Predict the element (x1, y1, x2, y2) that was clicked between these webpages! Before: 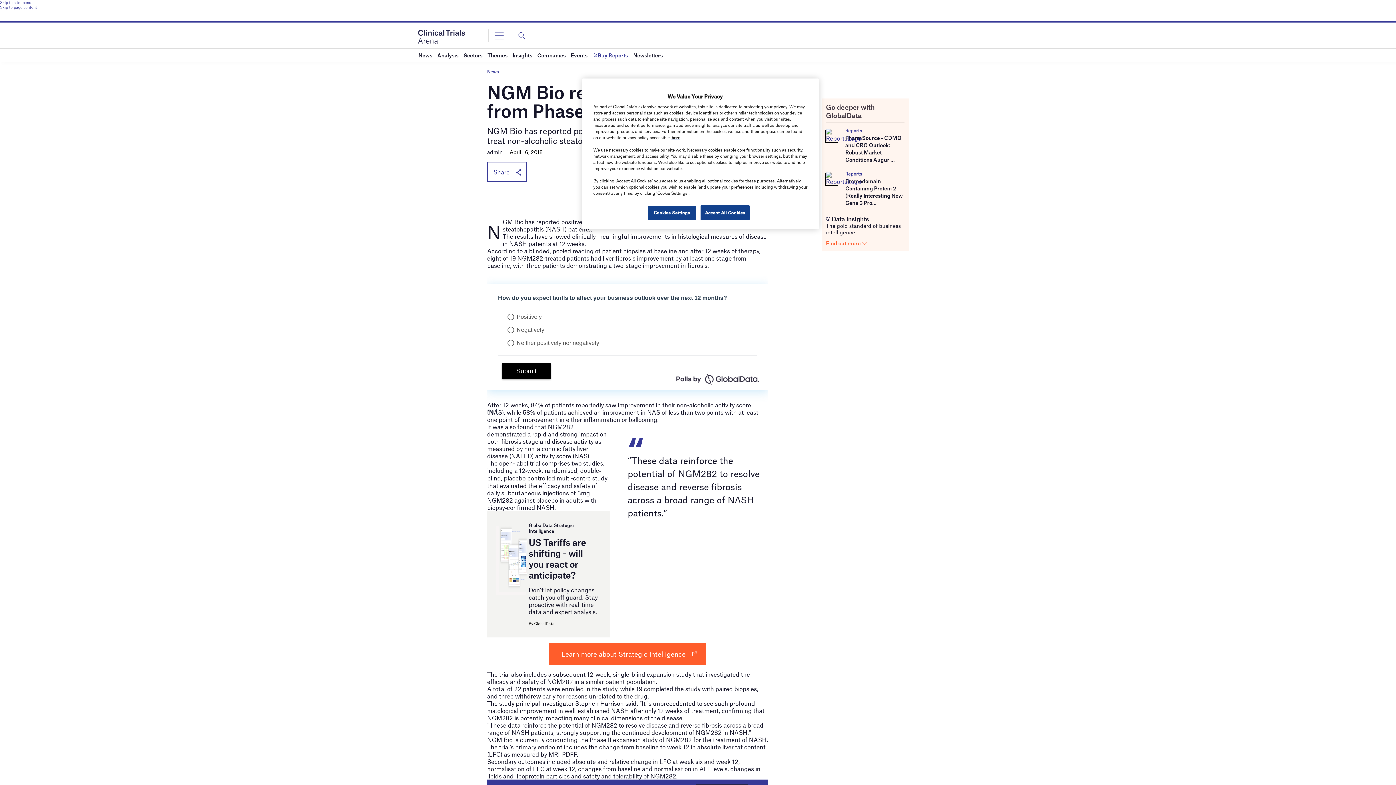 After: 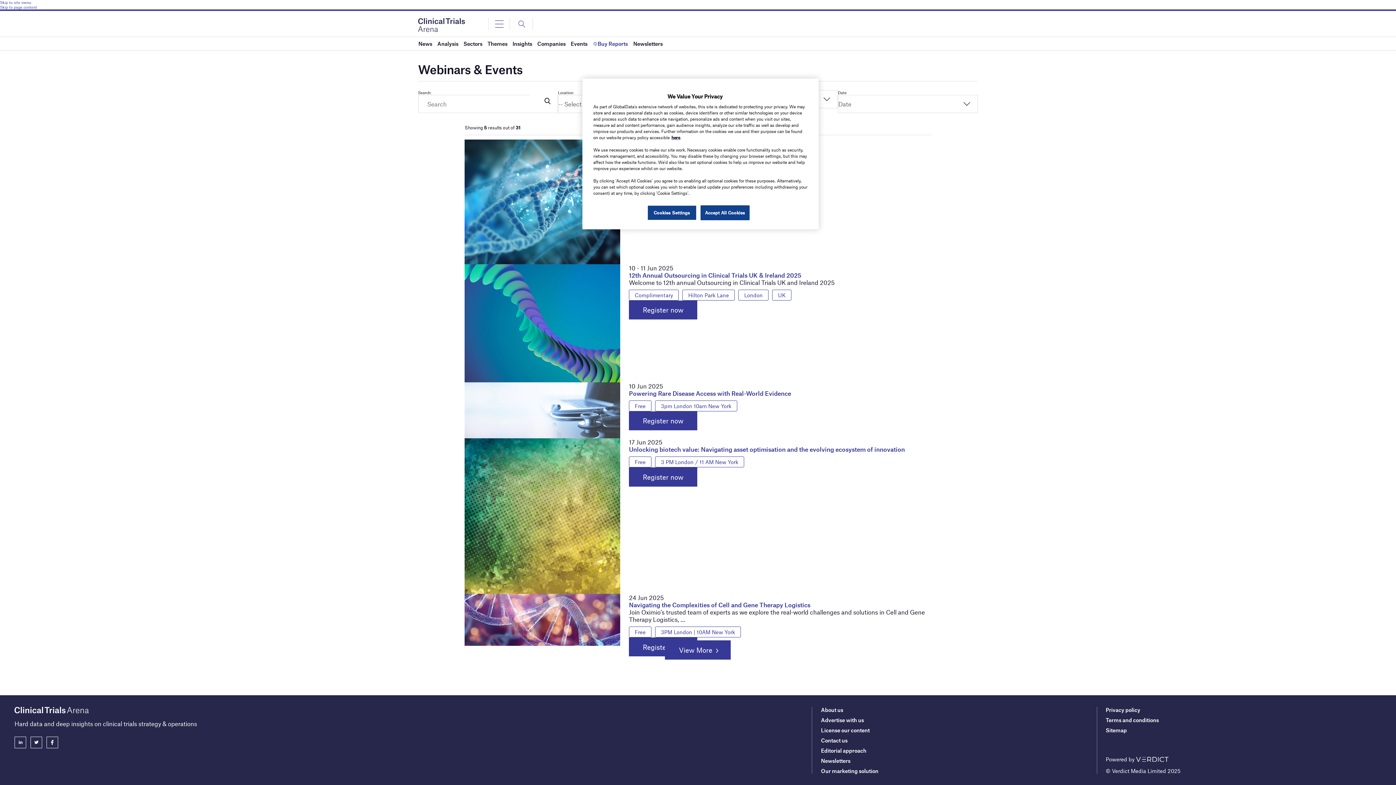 Action: bbox: (570, 48, 587, 61) label: Events